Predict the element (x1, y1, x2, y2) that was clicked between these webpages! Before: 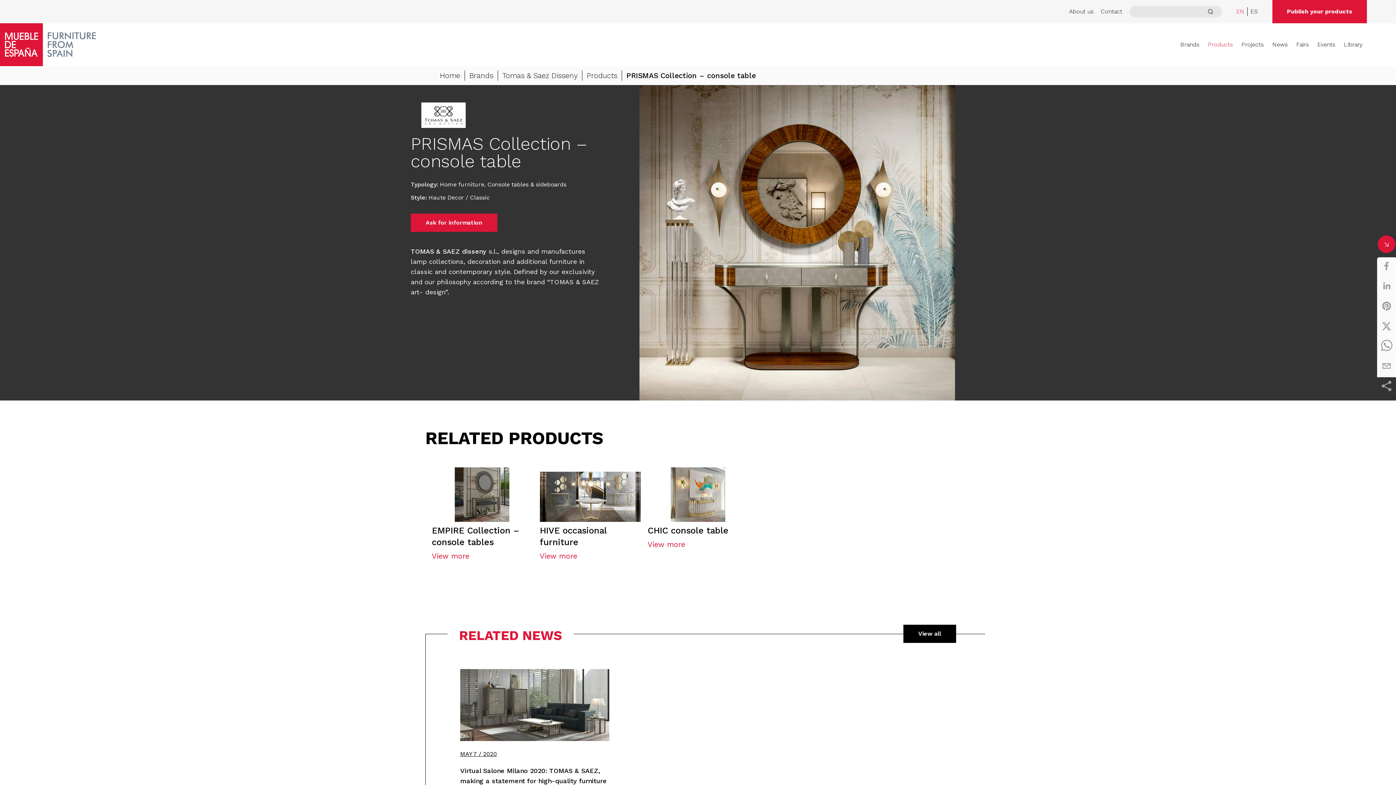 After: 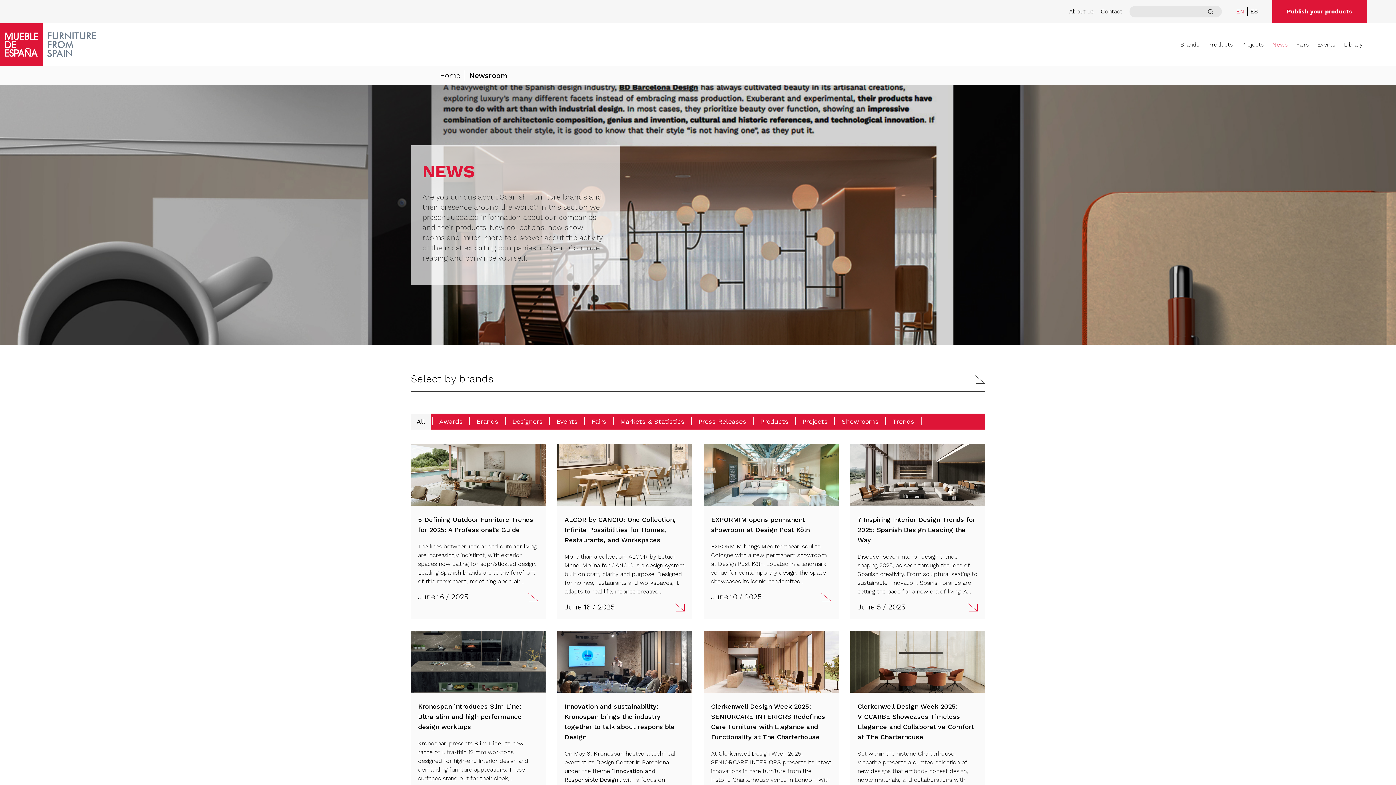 Action: bbox: (1272, 36, 1288, 53) label: News